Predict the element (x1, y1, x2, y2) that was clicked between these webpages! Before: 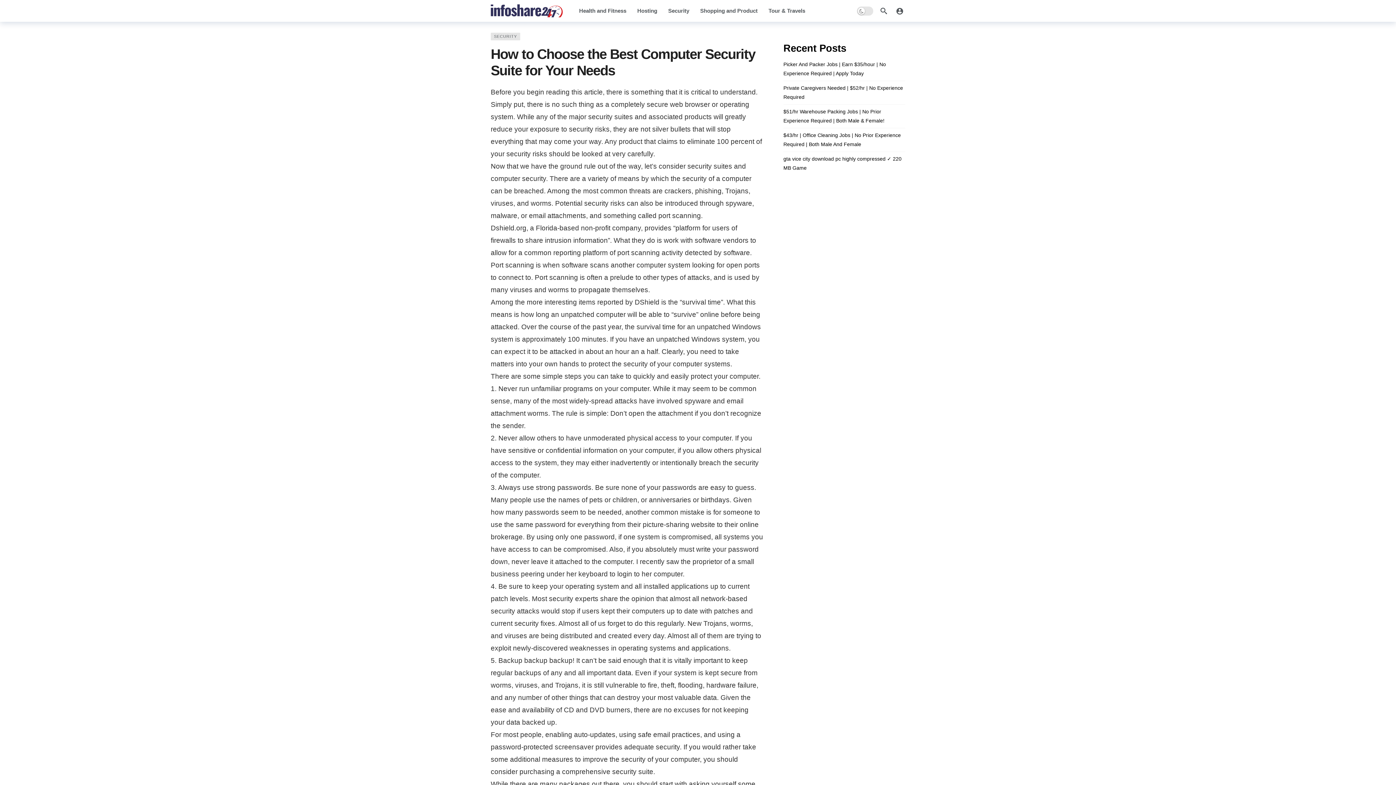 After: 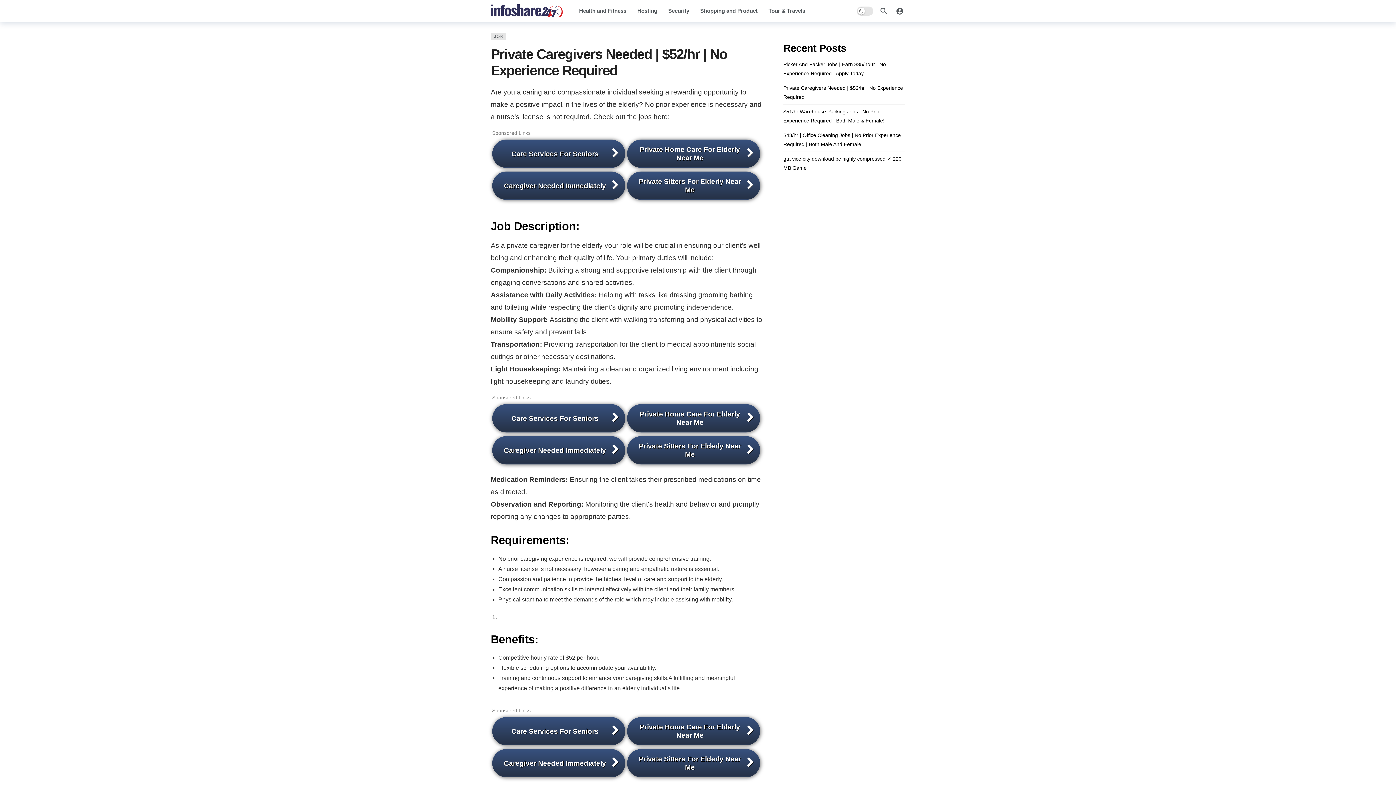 Action: label: Private Caregivers Needed | $52/hr | No Experience Required bbox: (783, 83, 905, 101)